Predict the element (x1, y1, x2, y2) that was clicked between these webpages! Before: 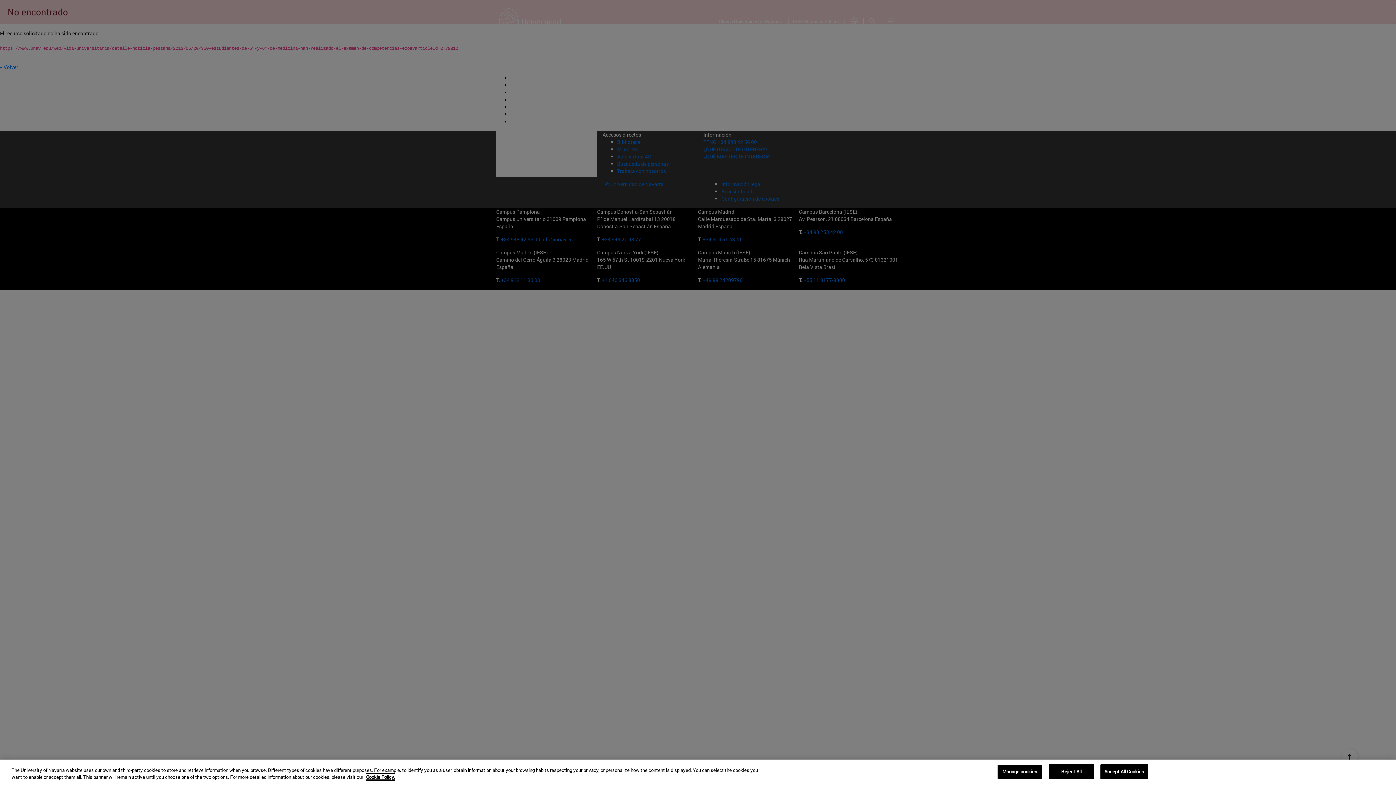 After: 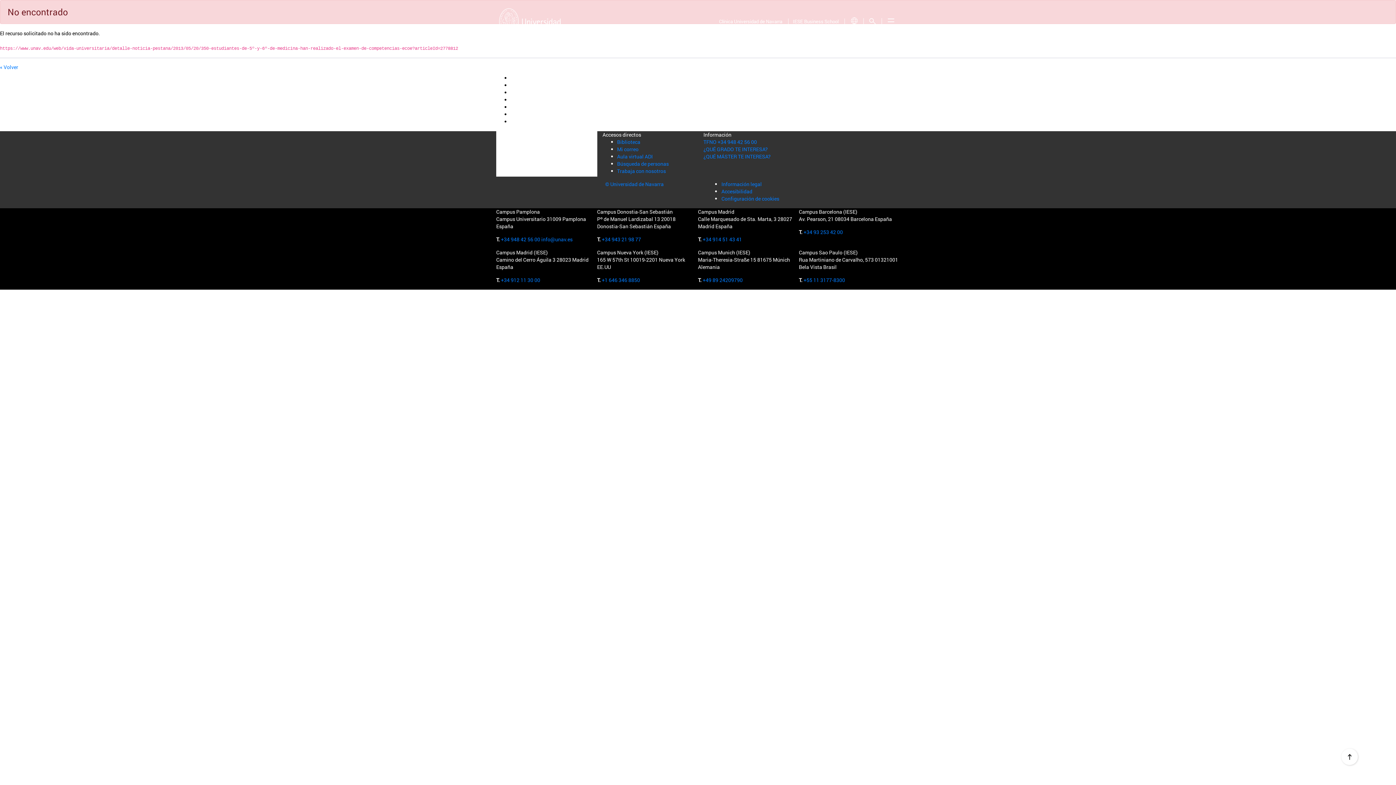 Action: label: Accept All Cookies bbox: (1100, 764, 1148, 779)